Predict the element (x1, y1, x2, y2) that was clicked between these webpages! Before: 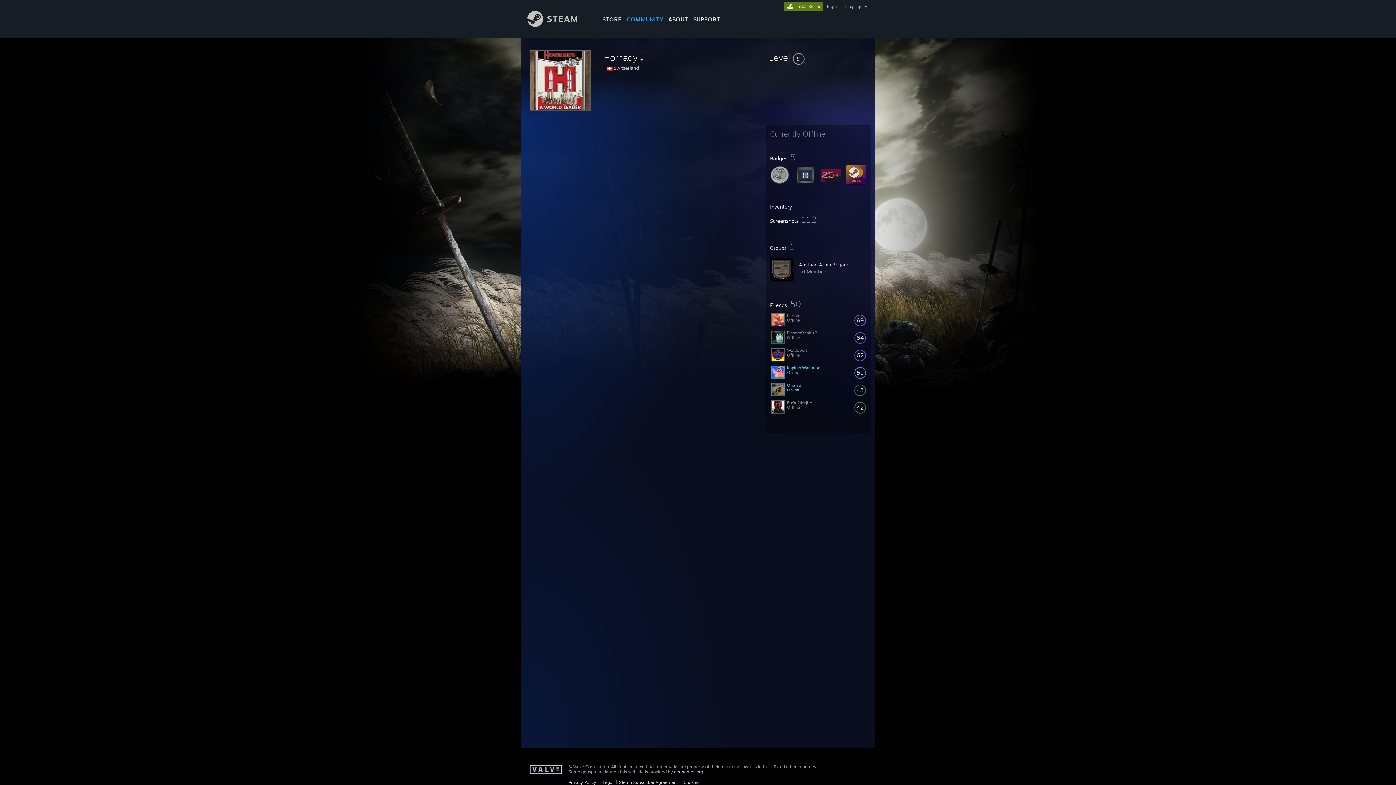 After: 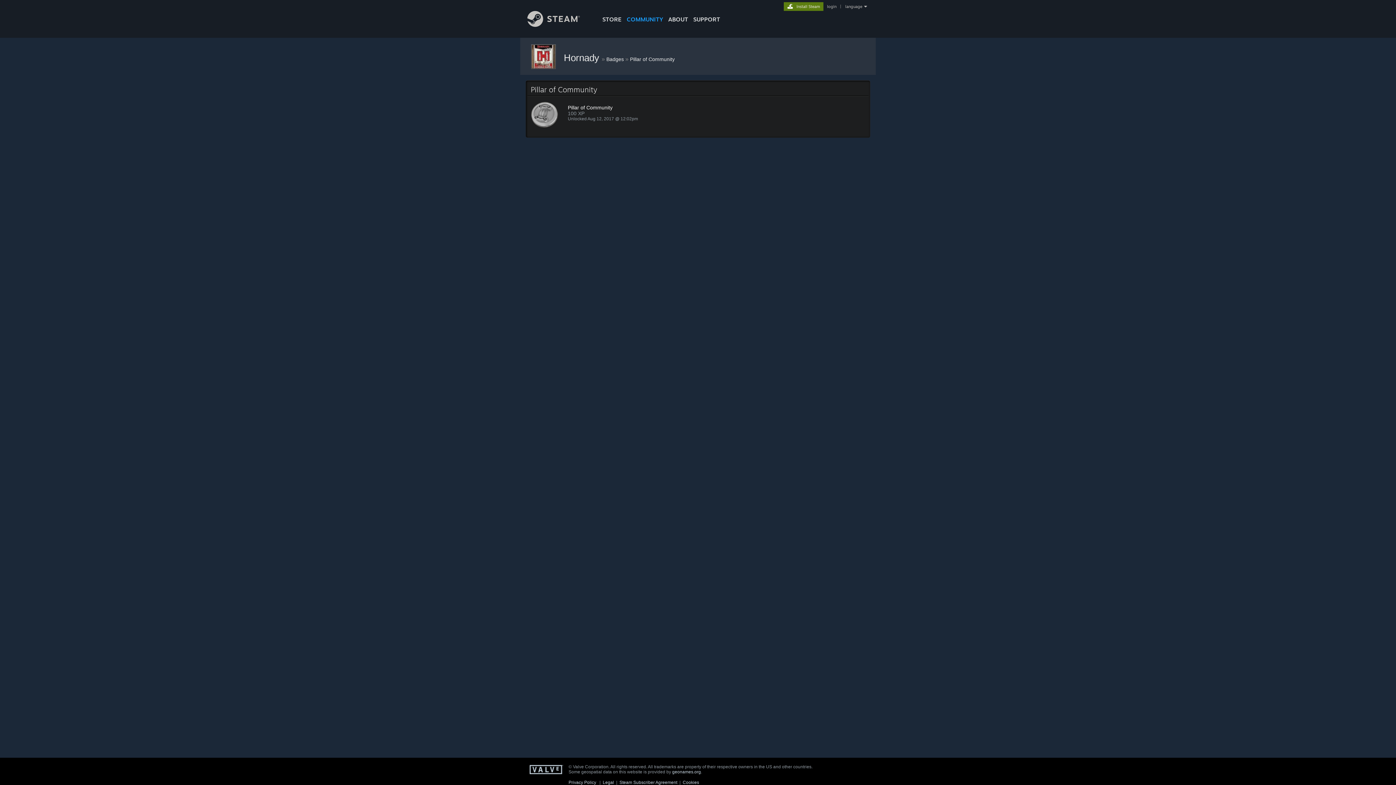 Action: bbox: (770, 180, 789, 185)